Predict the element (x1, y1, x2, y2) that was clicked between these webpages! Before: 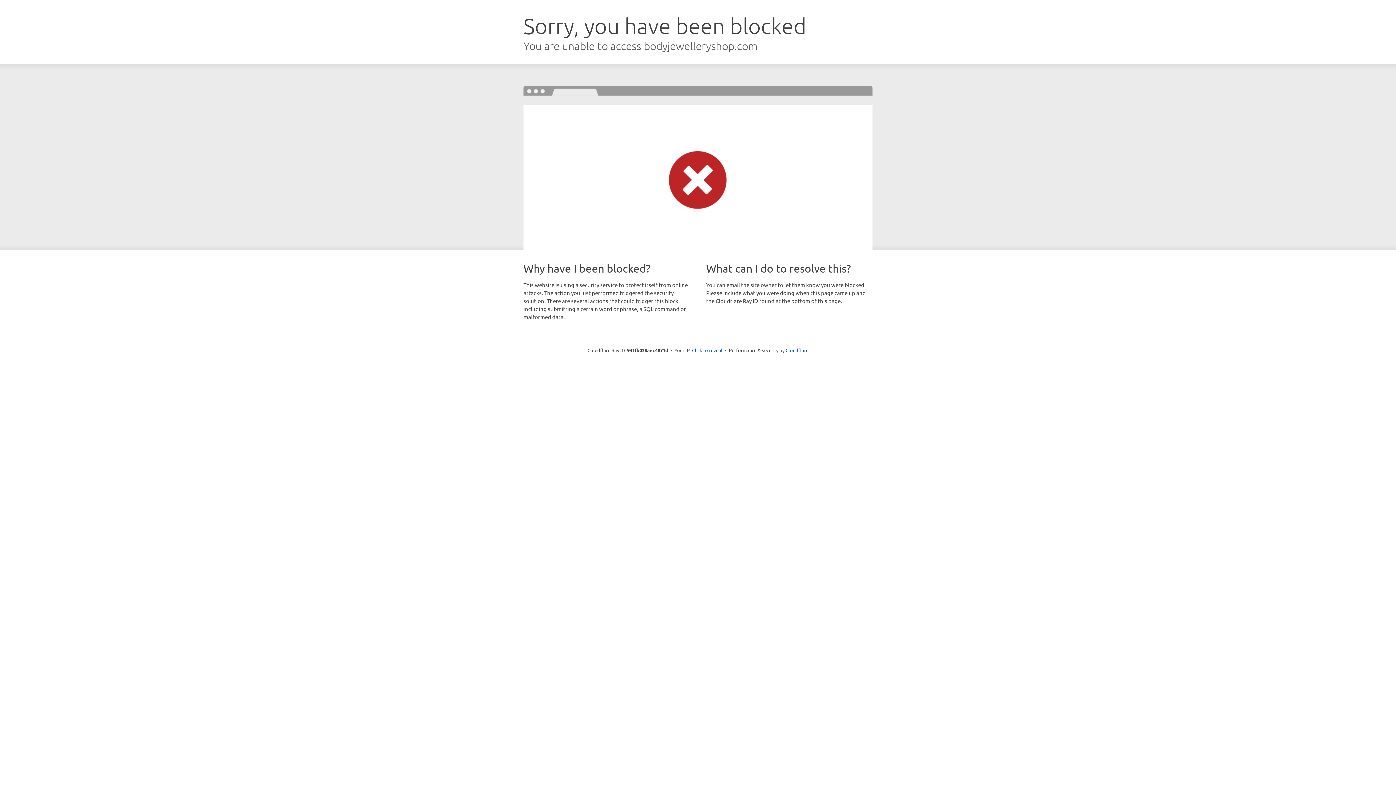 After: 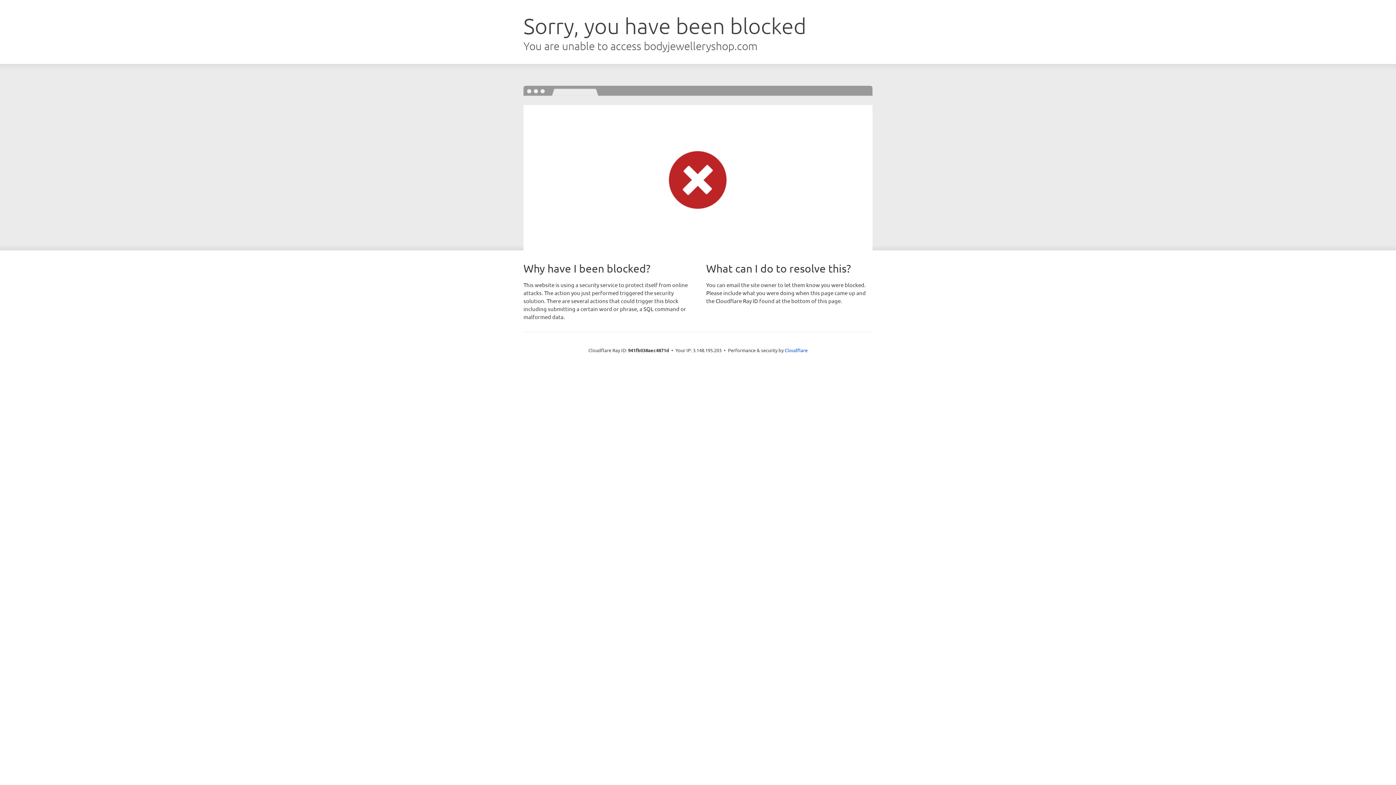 Action: label: Click to reveal bbox: (692, 346, 722, 353)